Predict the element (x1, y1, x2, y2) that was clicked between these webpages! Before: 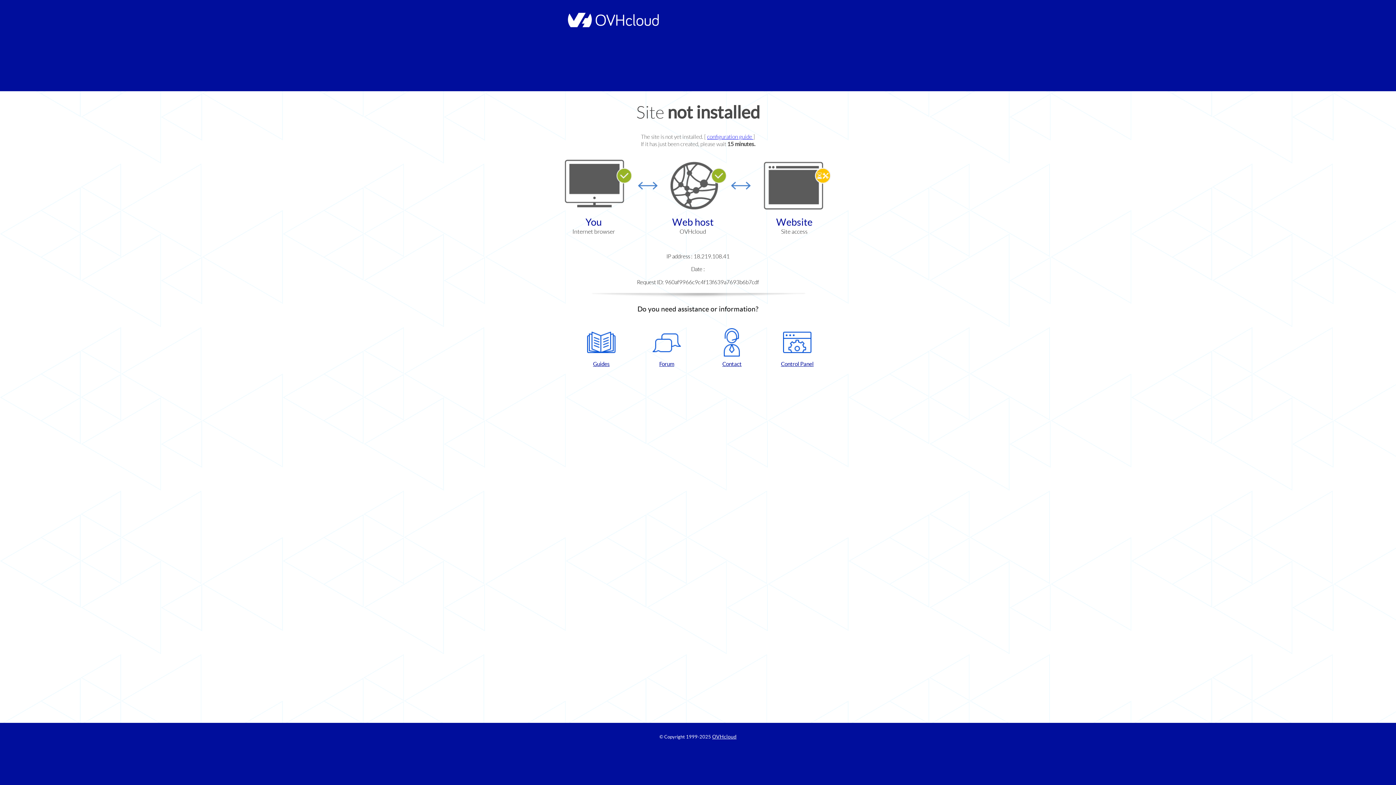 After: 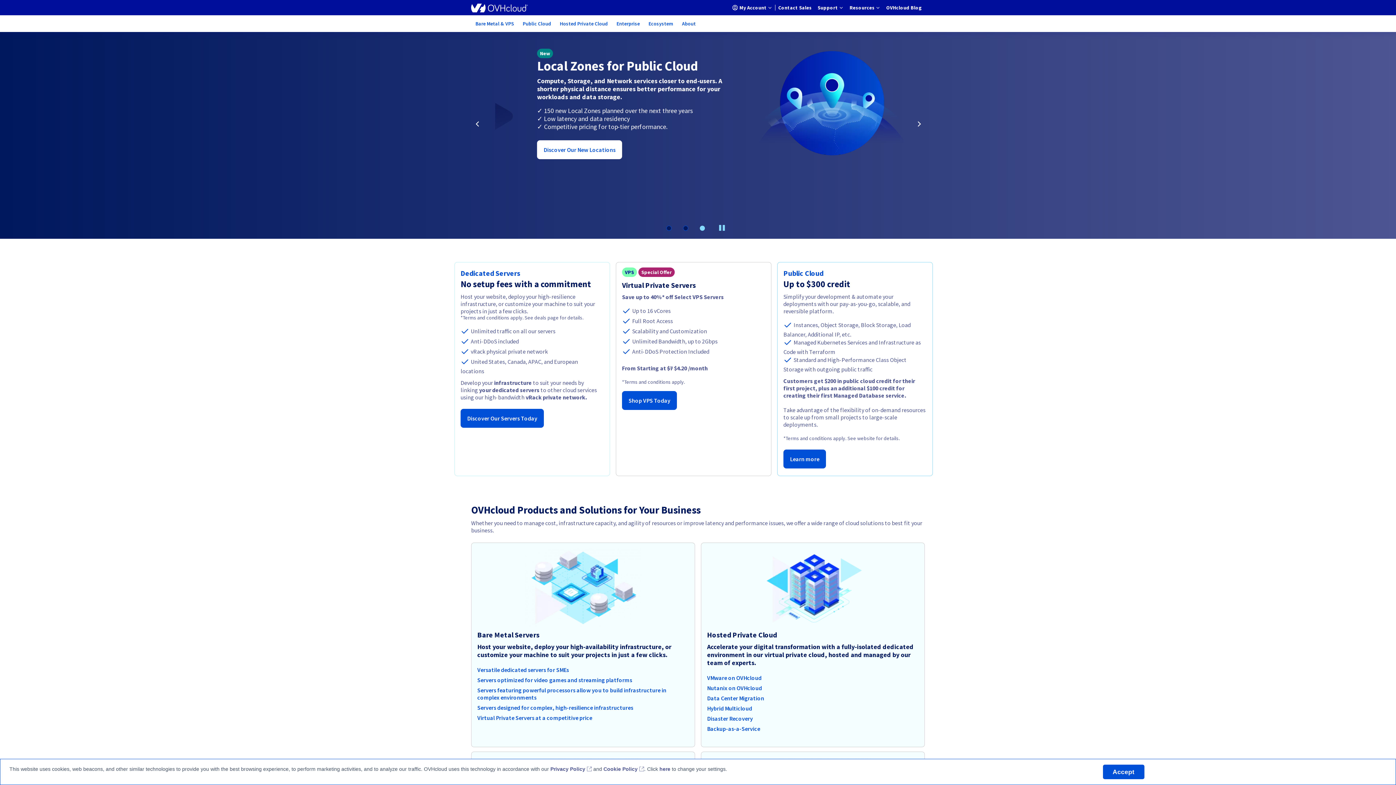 Action: bbox: (712, 734, 736, 740) label: OVHcloud